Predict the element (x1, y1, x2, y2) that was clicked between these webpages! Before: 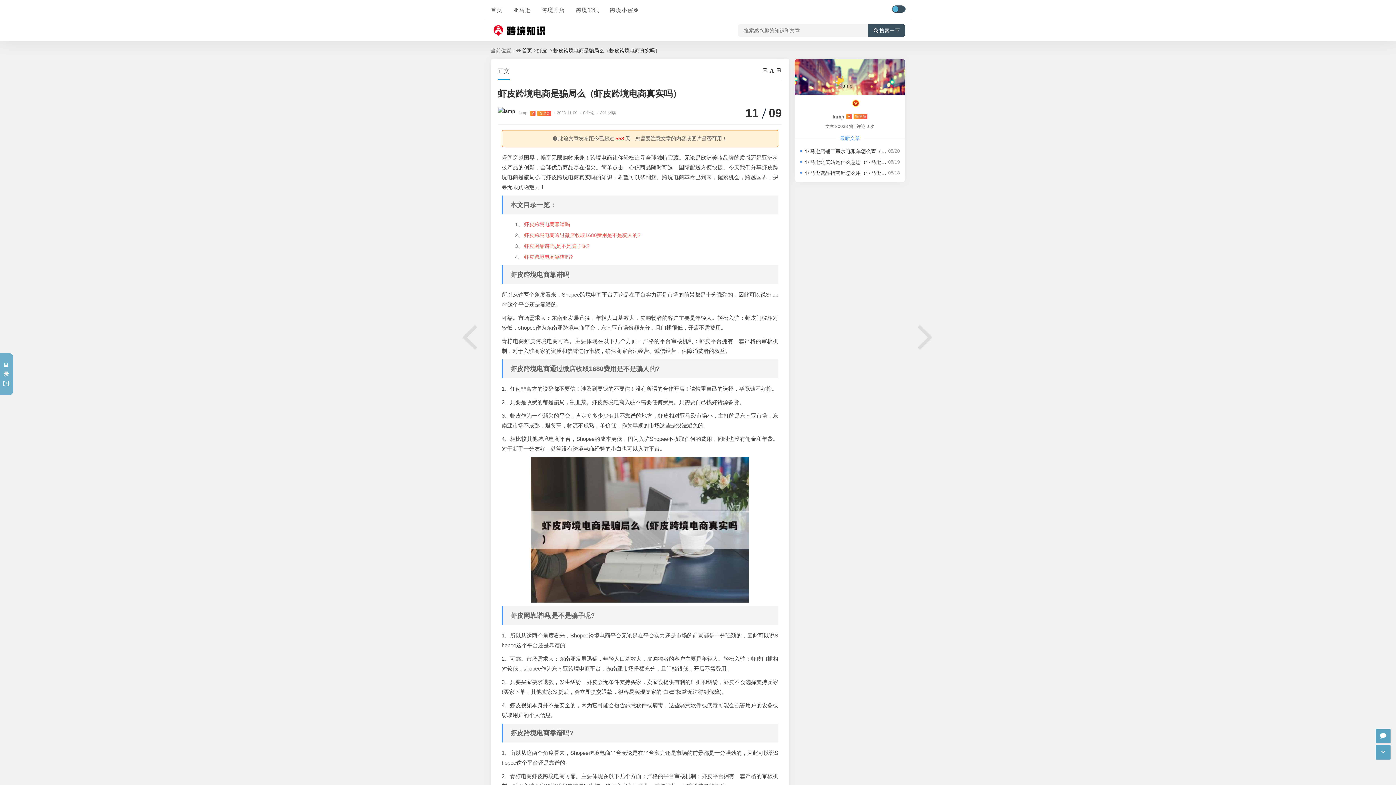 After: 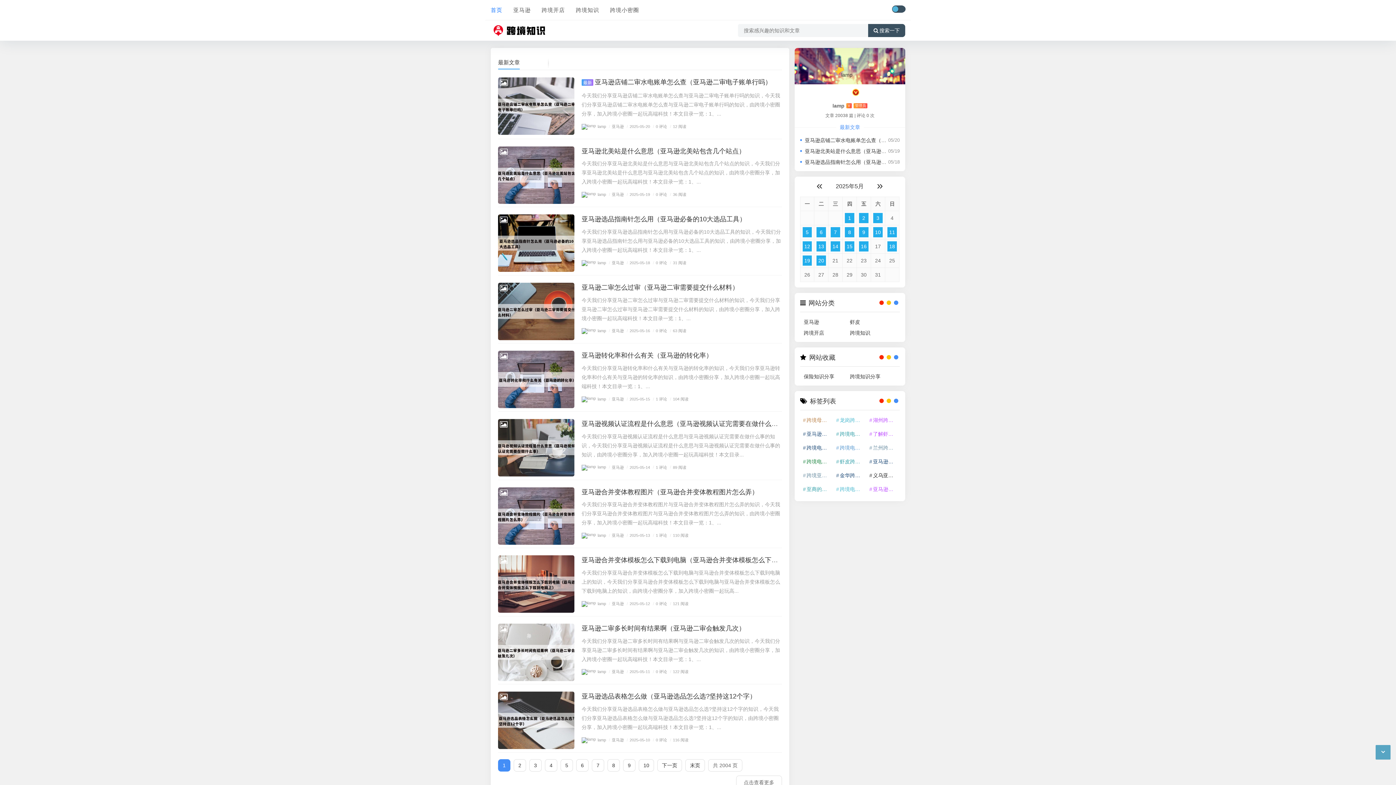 Action: label: 首页 bbox: (490, 0, 502, 20)